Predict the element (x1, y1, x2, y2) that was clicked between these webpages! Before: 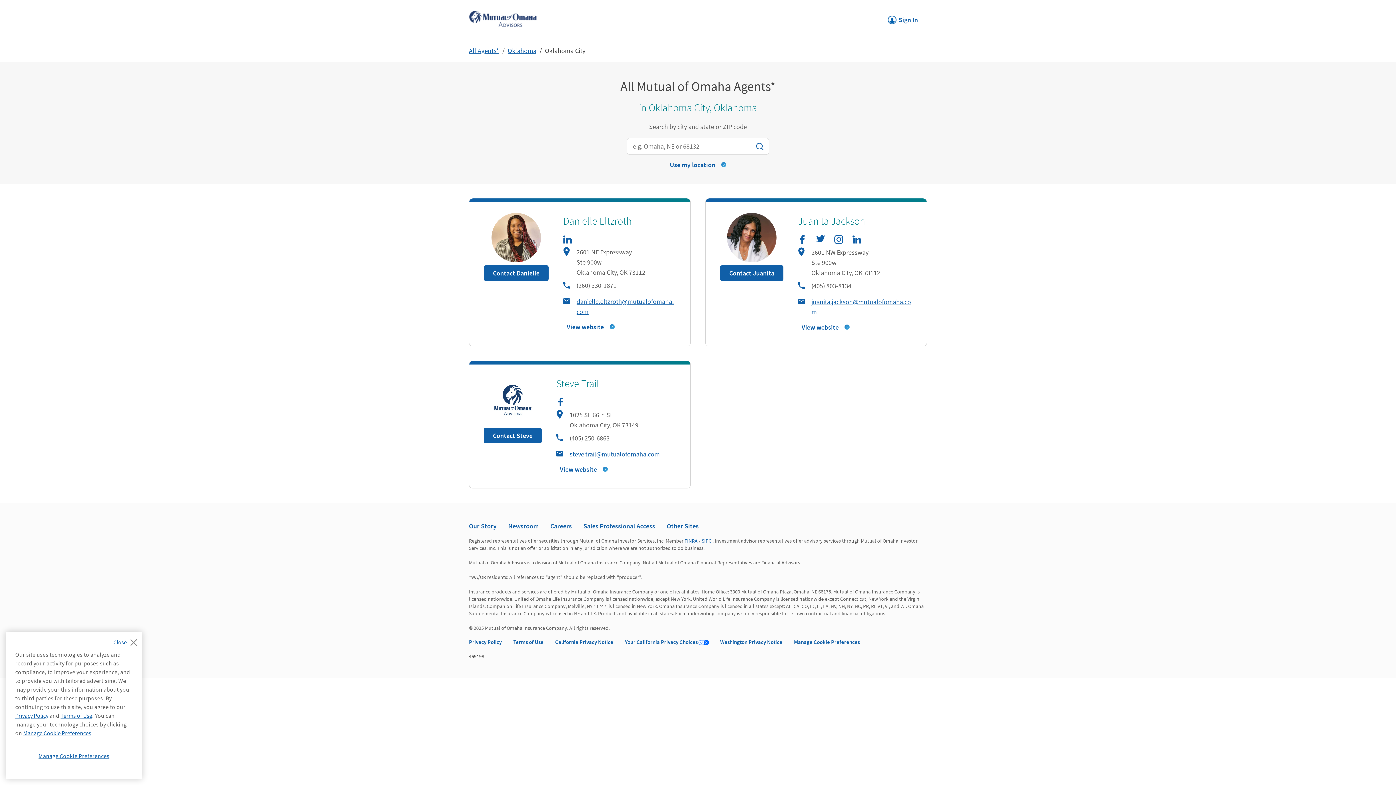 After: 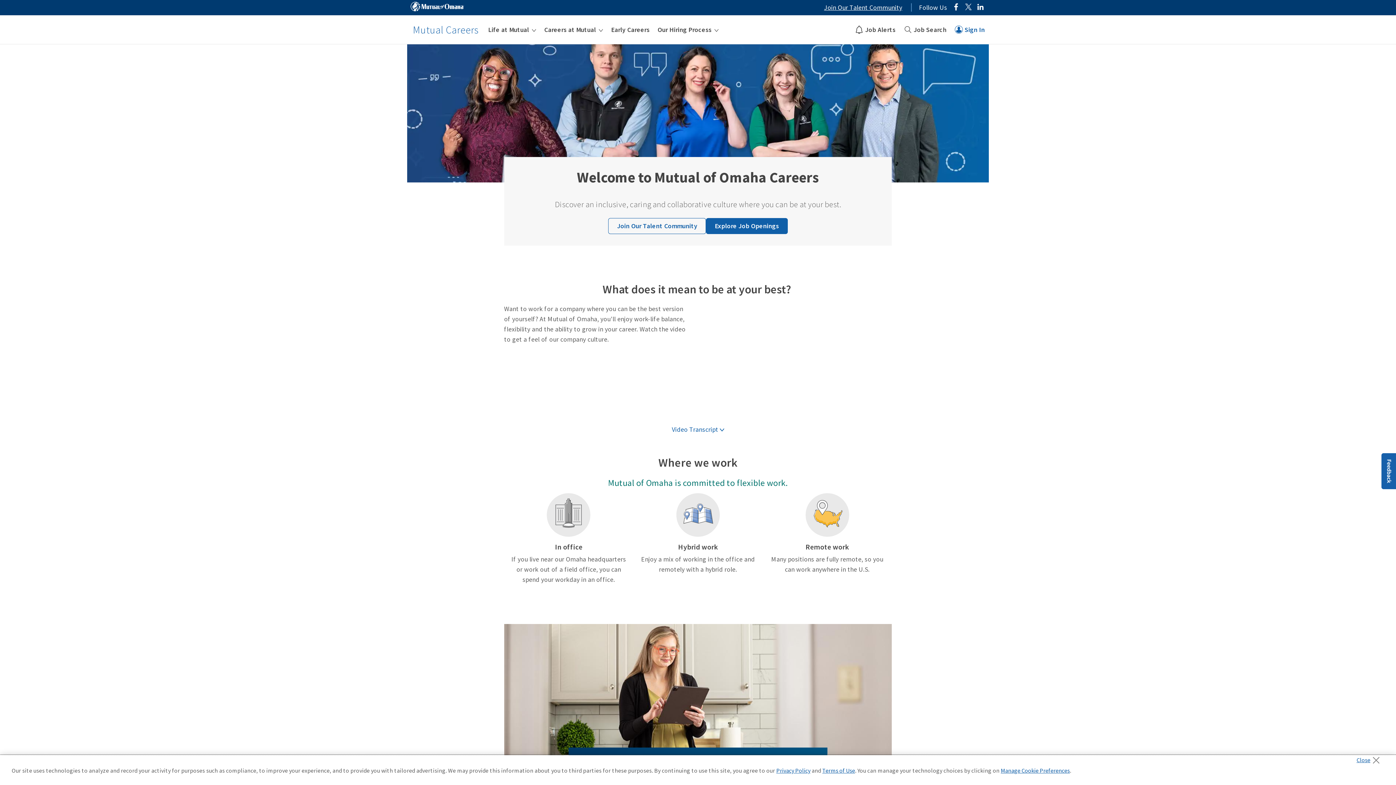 Action: bbox: (550, 522, 572, 530) label: Careers